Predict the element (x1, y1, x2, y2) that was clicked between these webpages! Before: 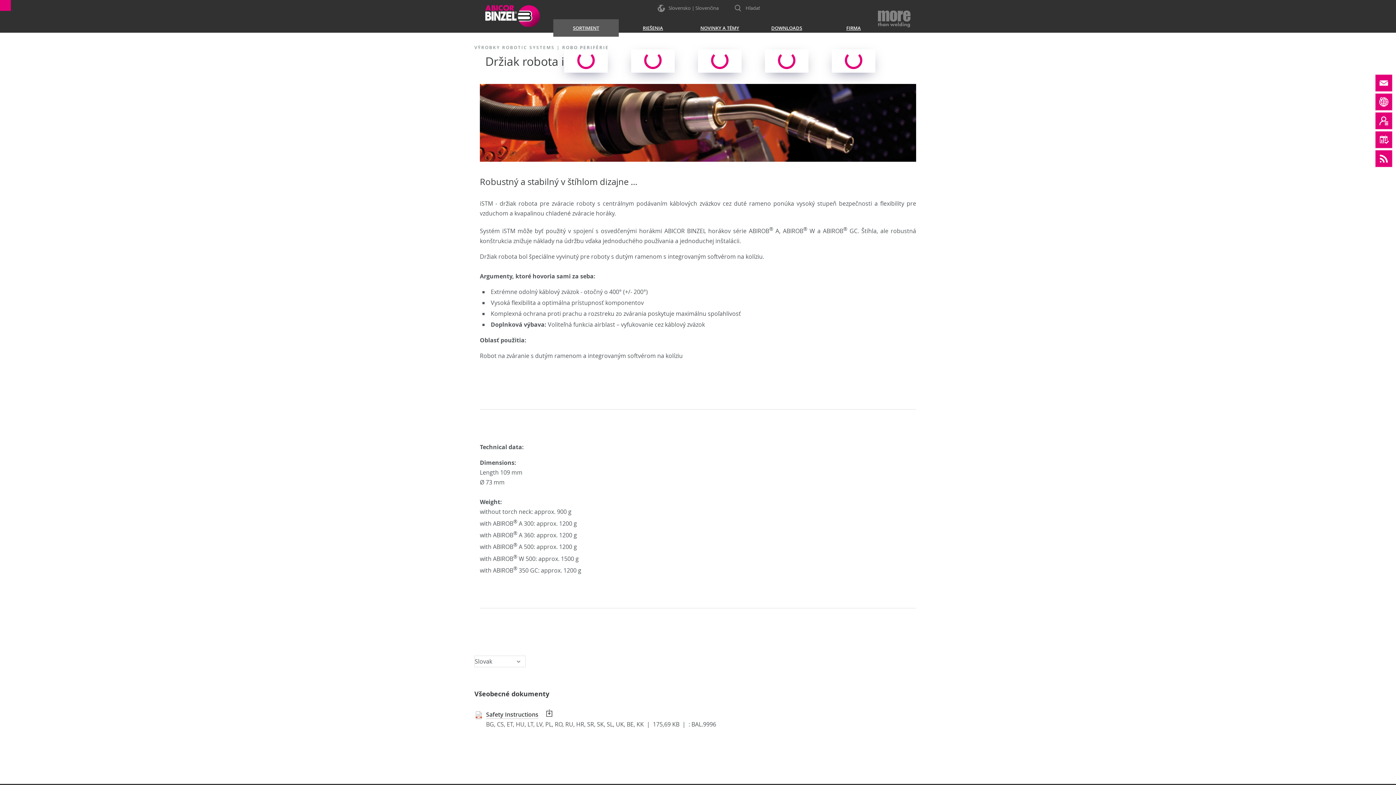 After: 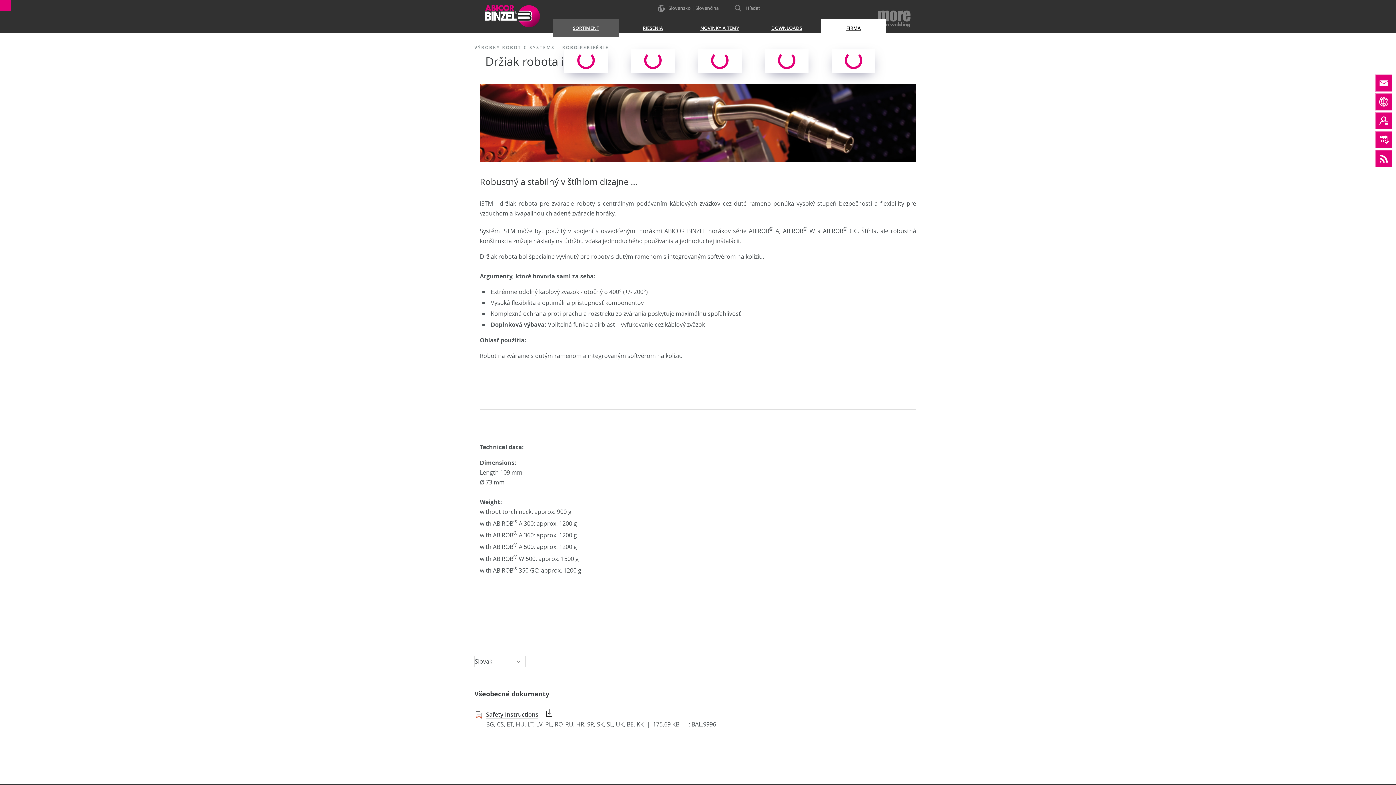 Action: label: FIRMA bbox: (821, 19, 886, 36)